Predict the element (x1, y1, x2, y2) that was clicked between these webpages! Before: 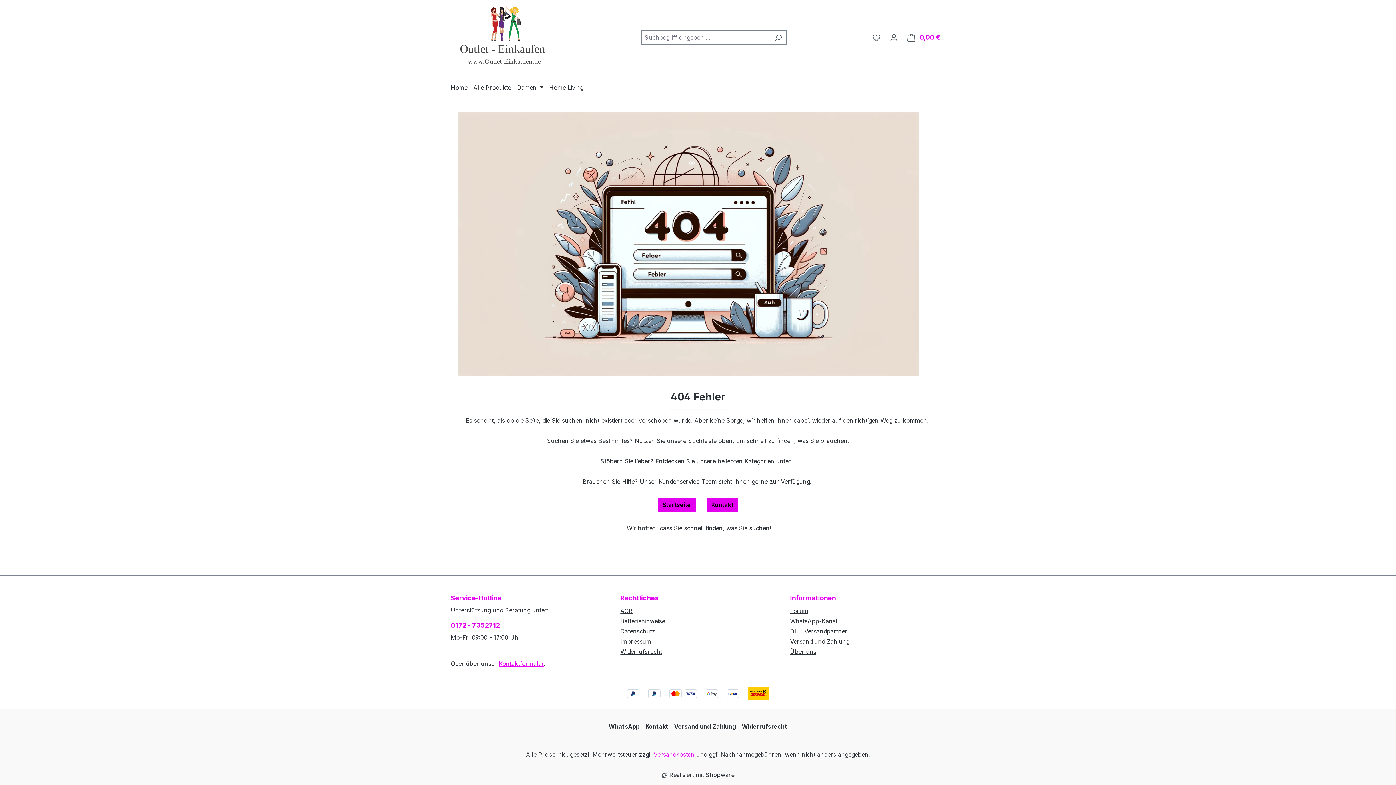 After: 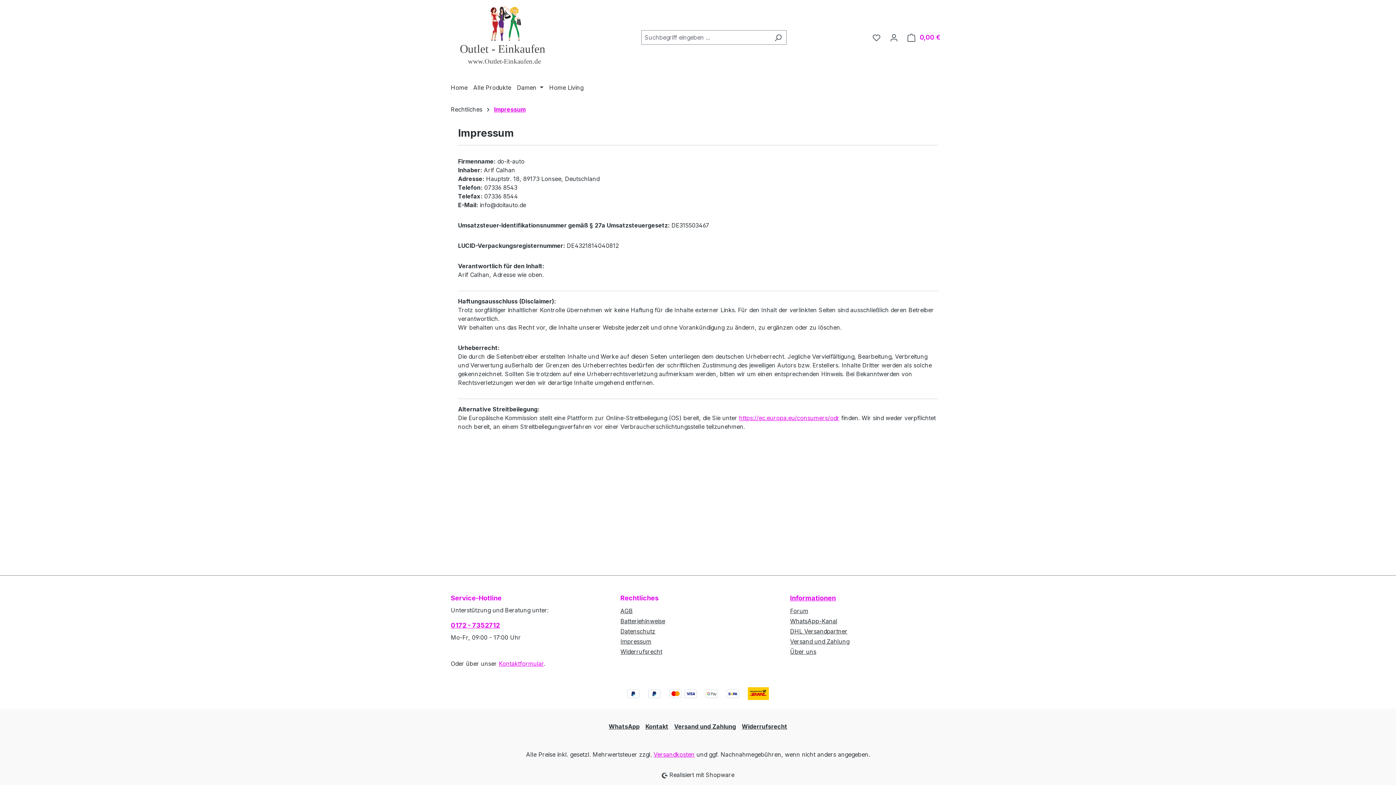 Action: label: Impressum bbox: (620, 638, 651, 645)